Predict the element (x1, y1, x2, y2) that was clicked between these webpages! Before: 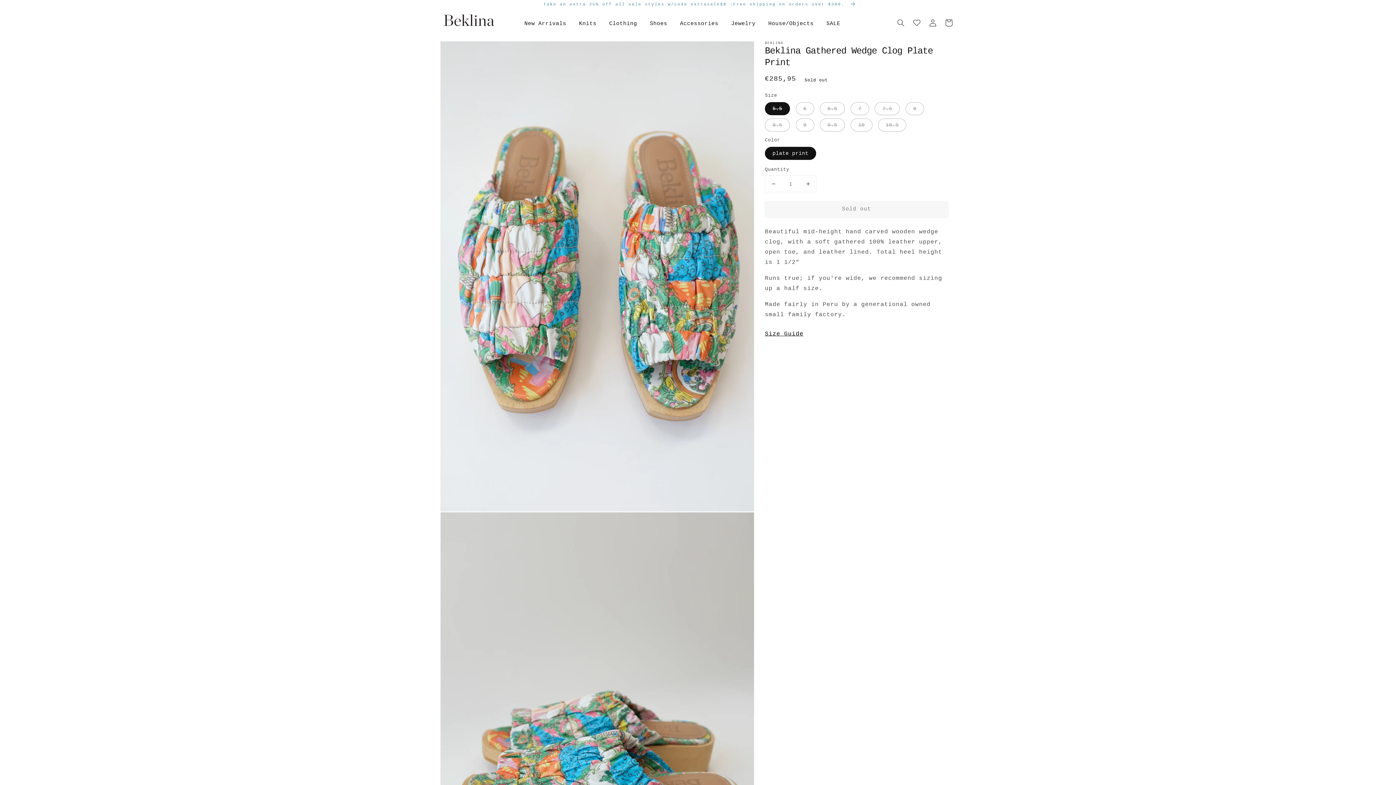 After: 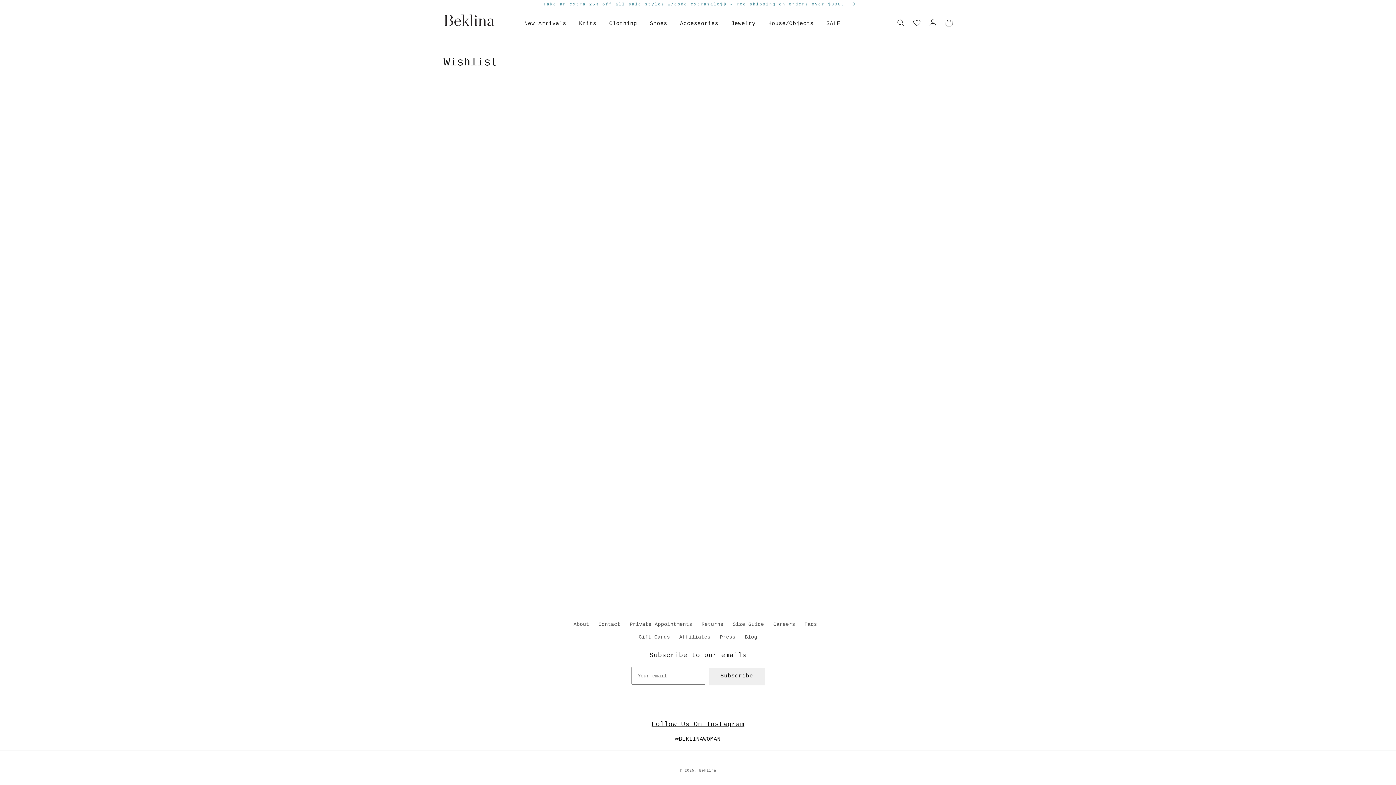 Action: bbox: (909, 14, 925, 30)